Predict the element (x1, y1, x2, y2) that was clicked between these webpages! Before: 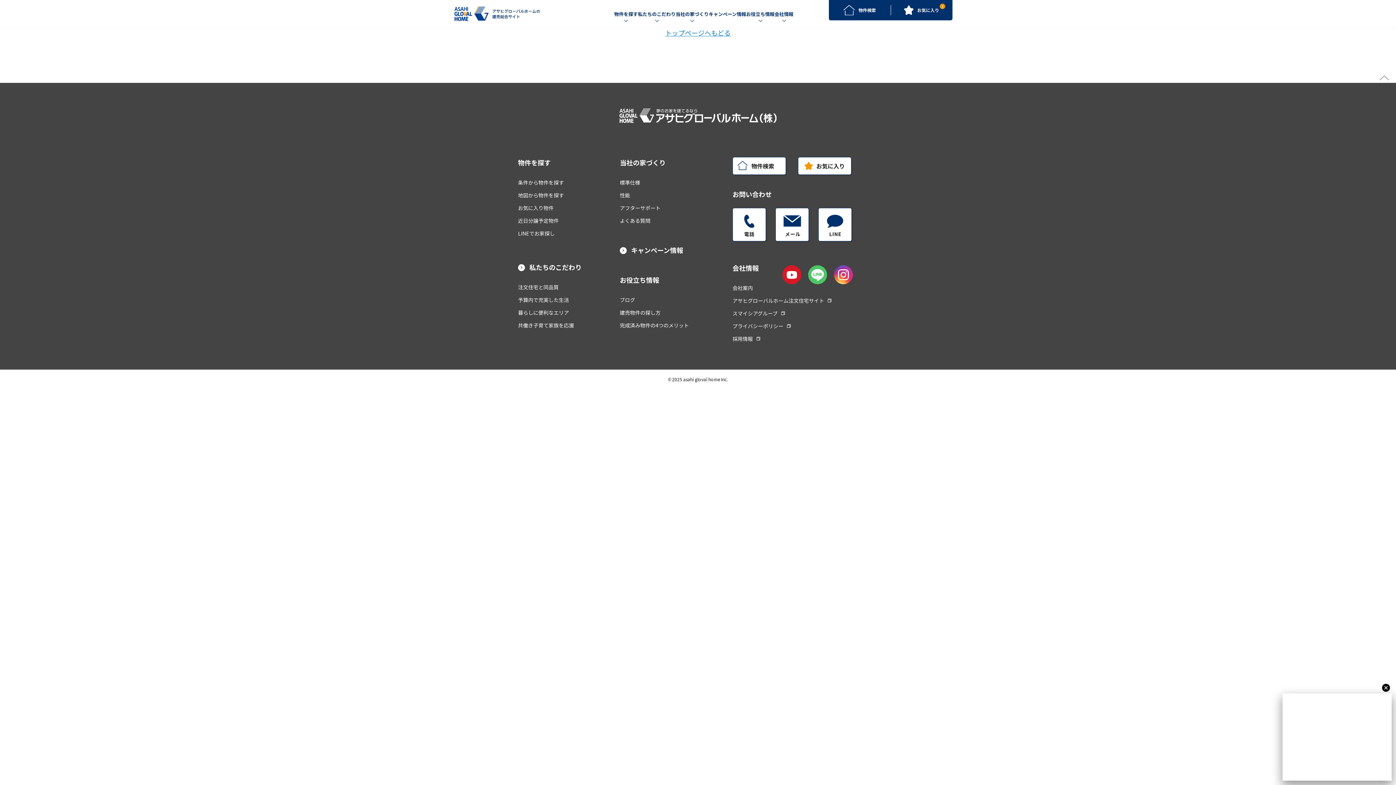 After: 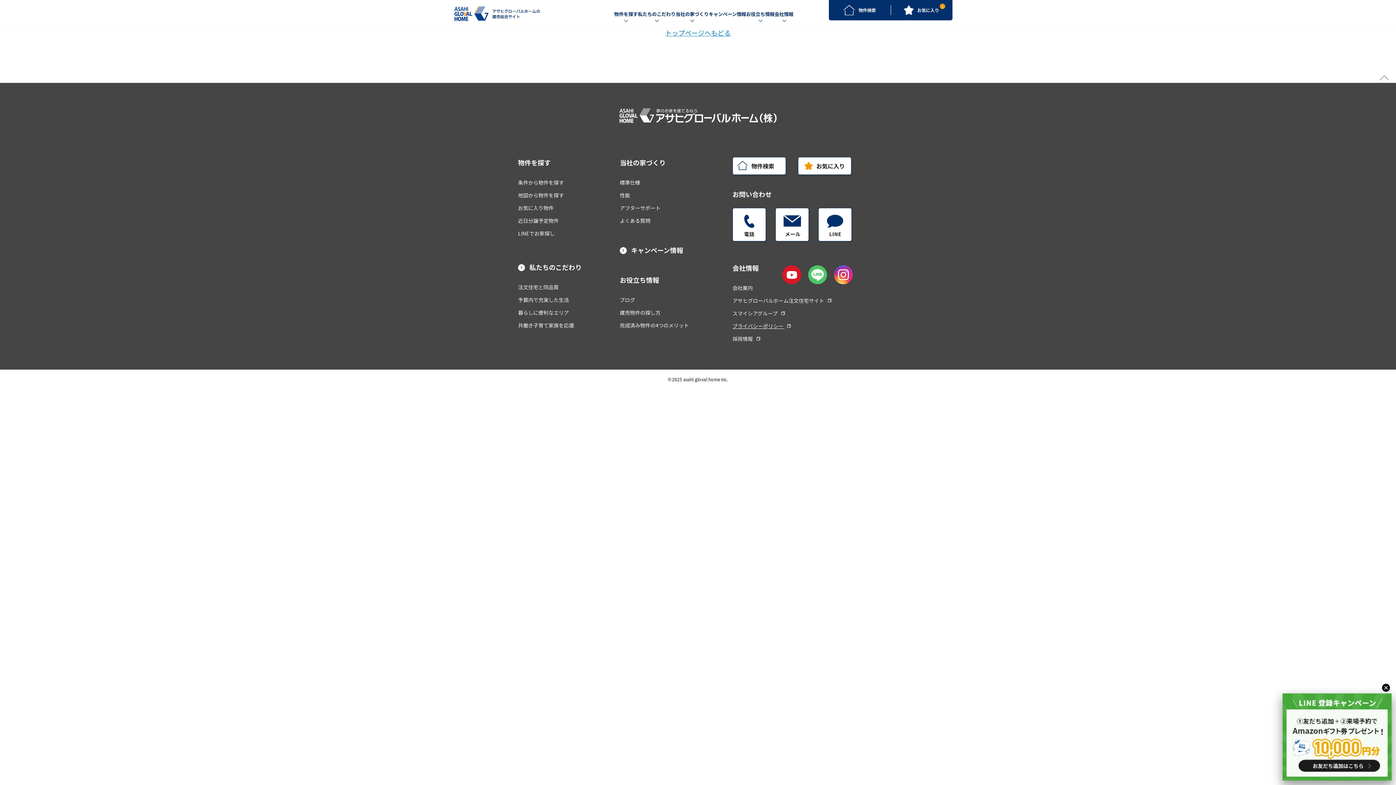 Action: bbox: (732, 322, 790, 329) label: プライバシーポリシー 